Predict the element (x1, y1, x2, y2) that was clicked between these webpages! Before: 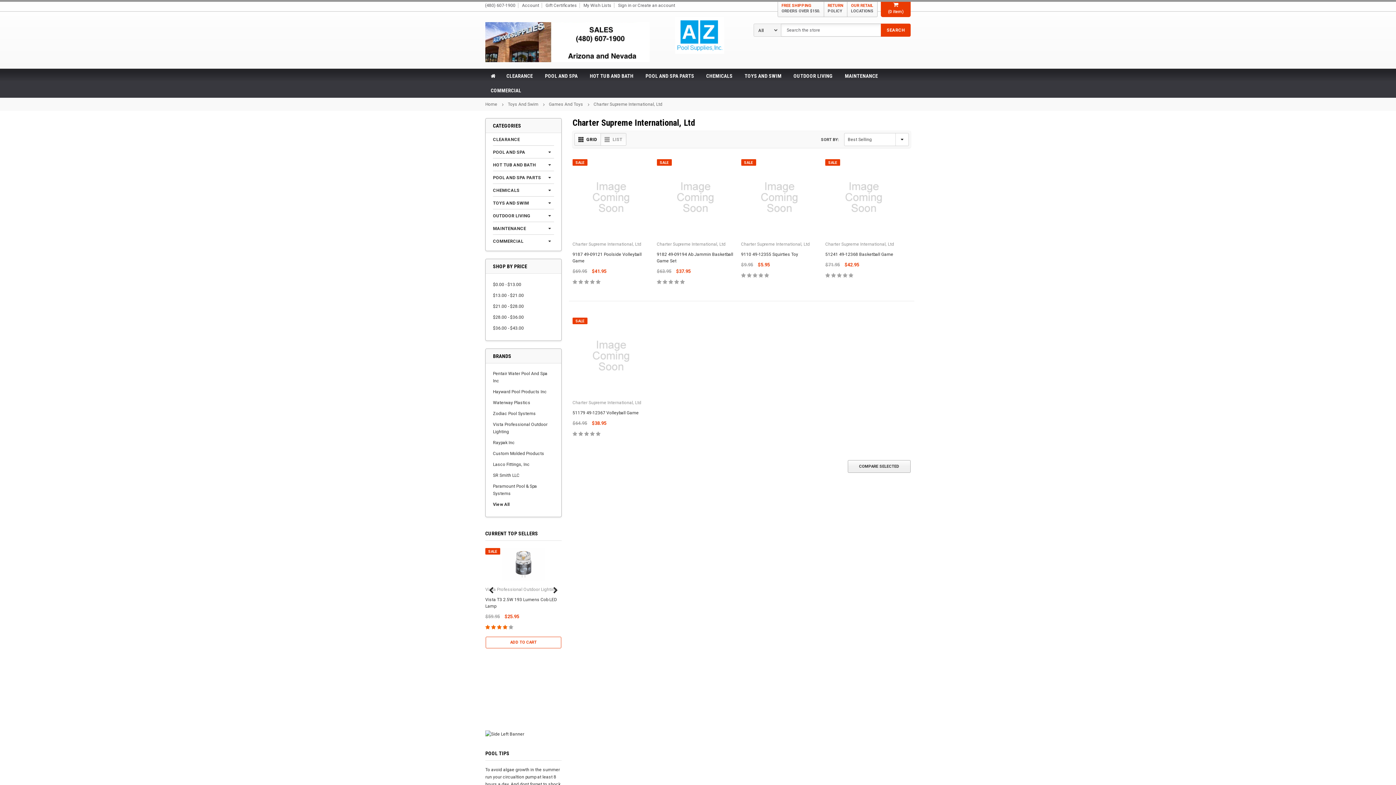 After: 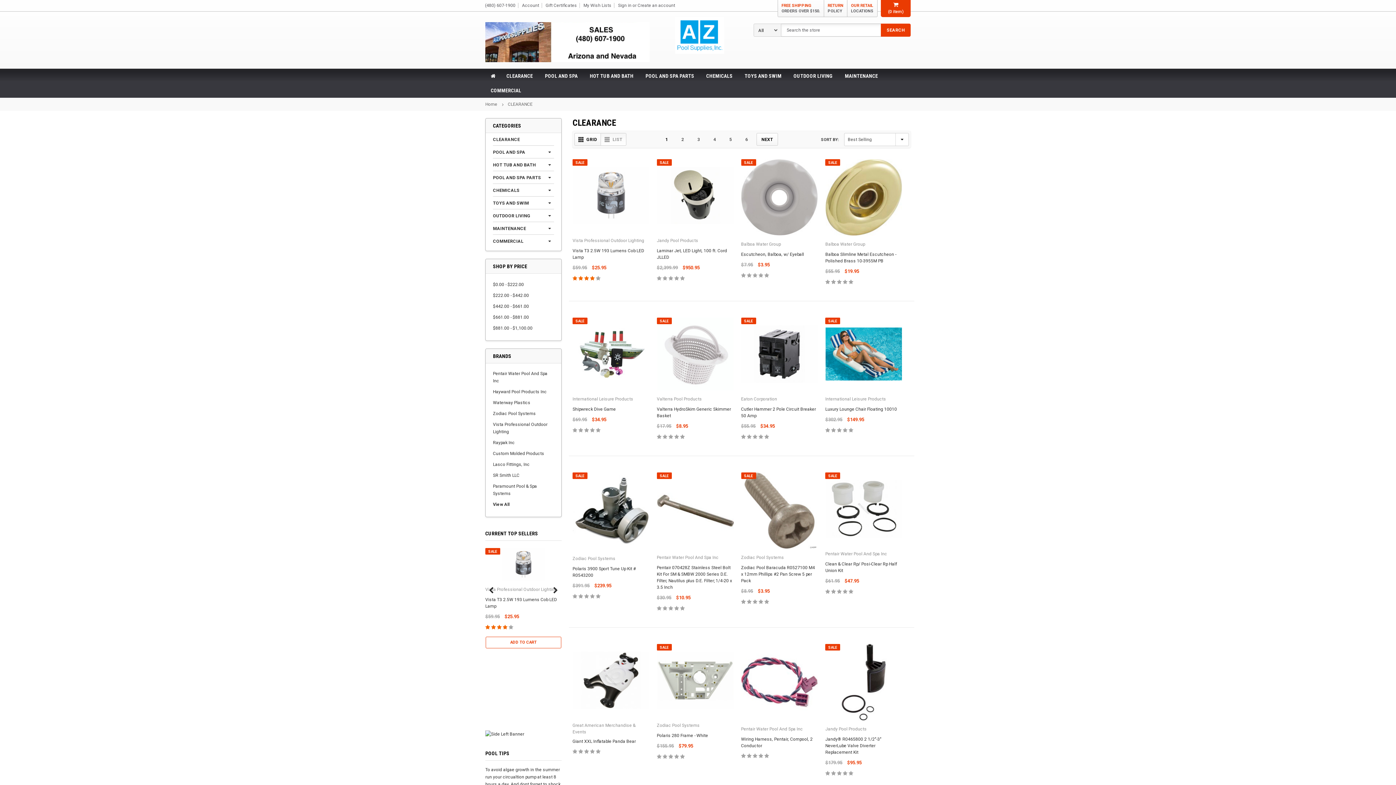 Action: bbox: (501, 68, 538, 83) label: CLEARANCE